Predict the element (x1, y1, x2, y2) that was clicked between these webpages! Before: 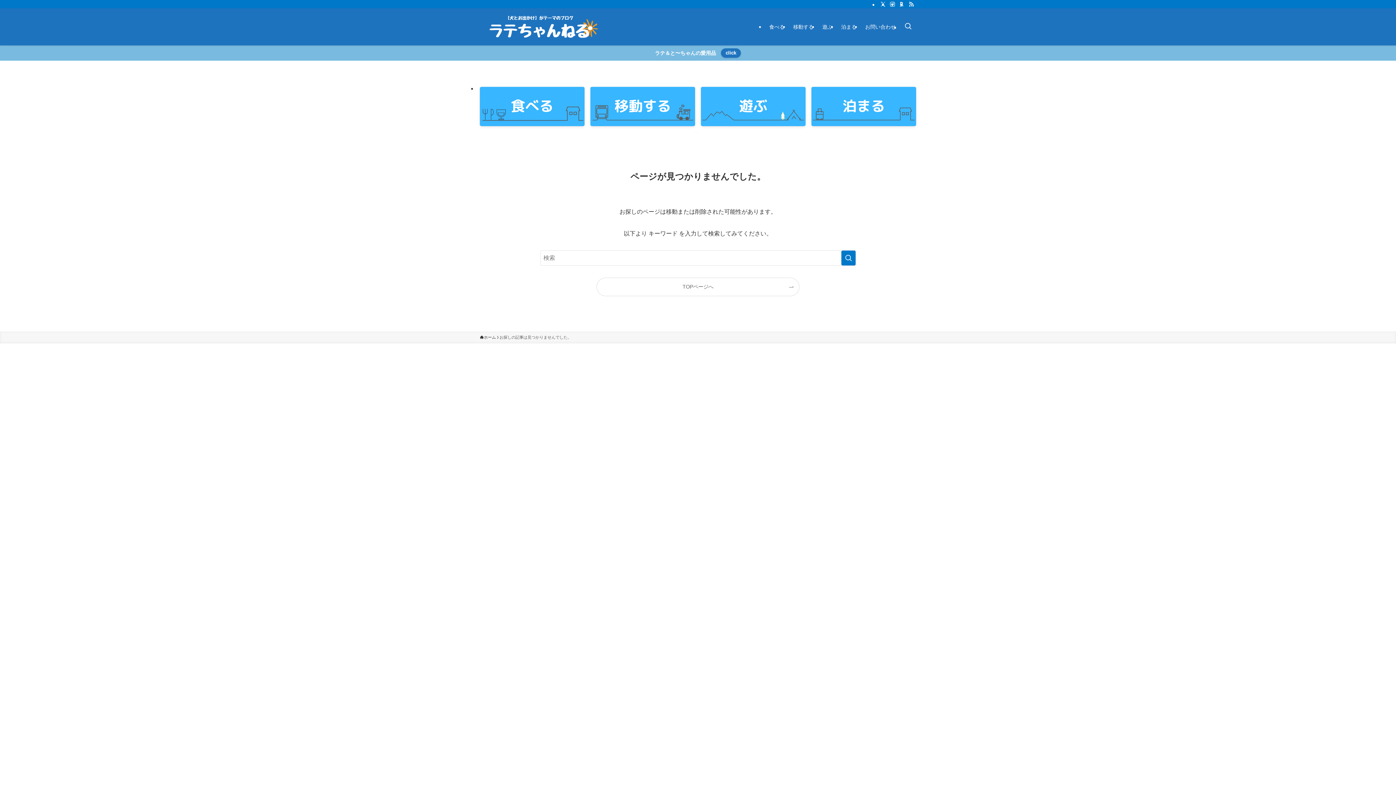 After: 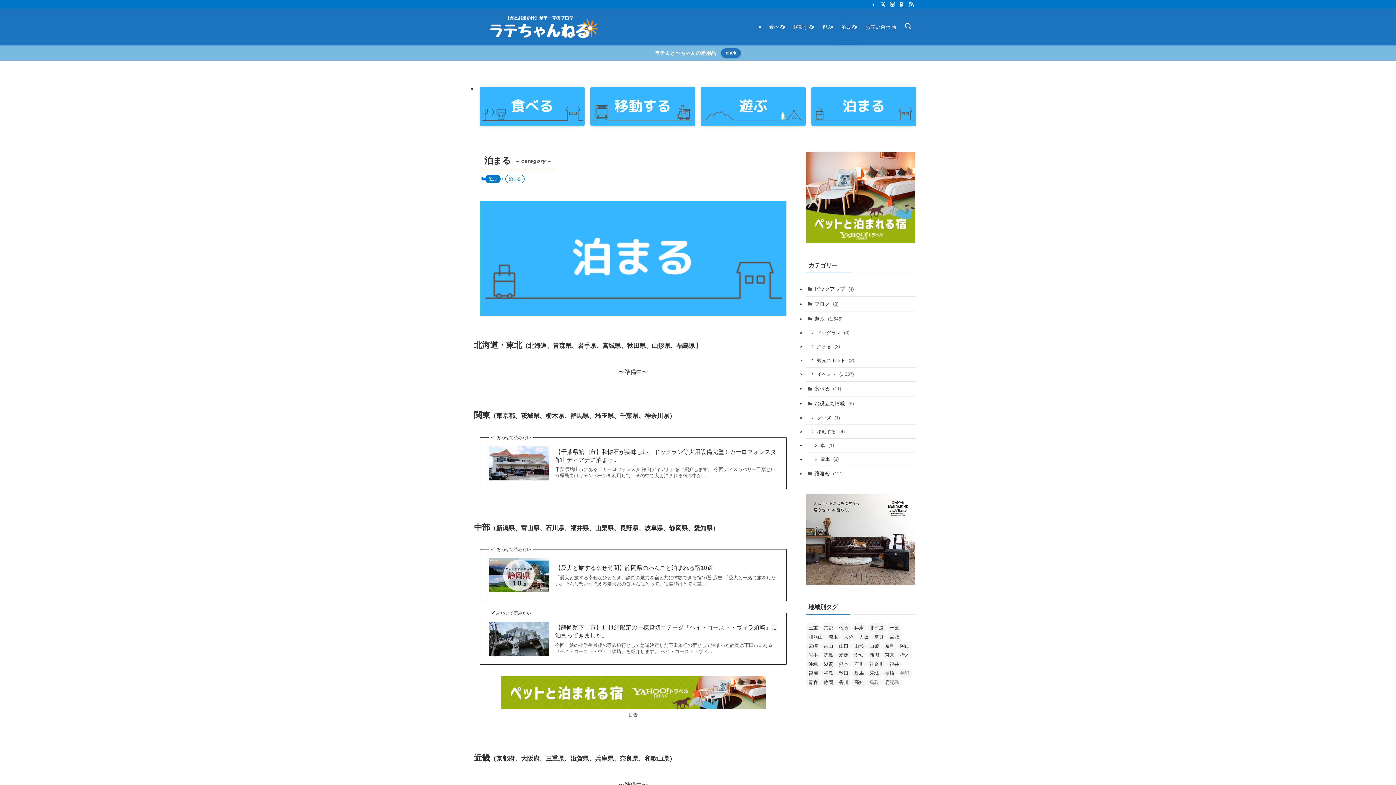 Action: label: 泊まる bbox: (837, 8, 861, 45)